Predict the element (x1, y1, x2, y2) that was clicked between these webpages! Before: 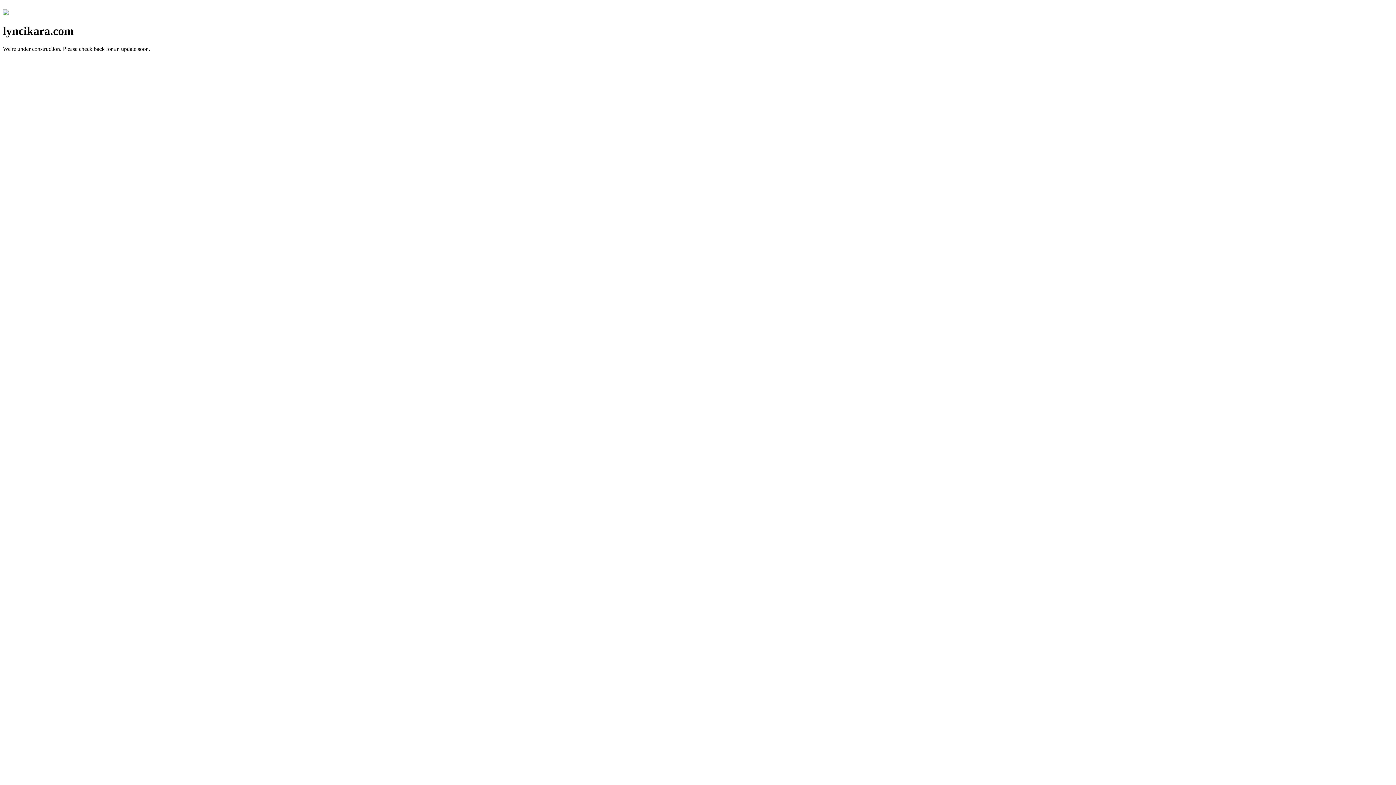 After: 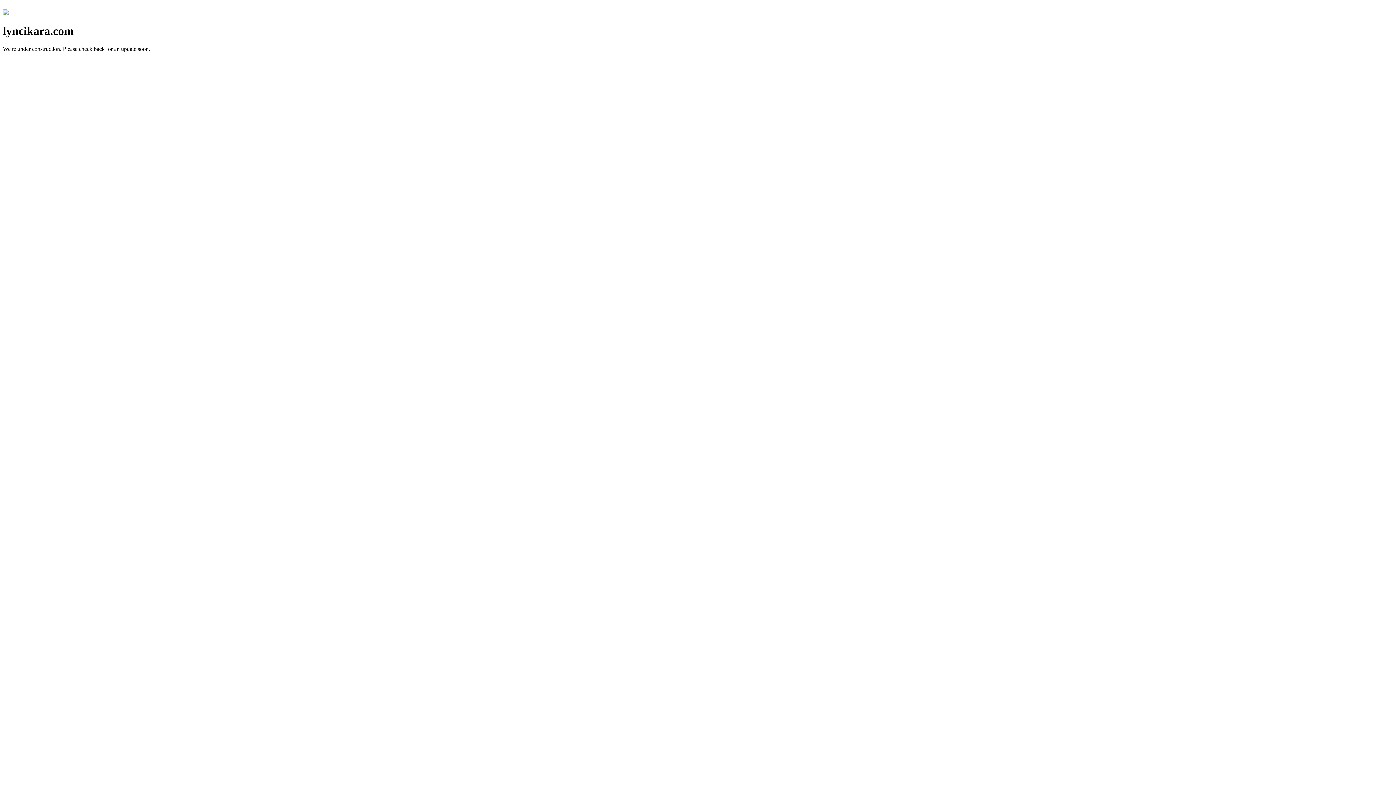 Action: bbox: (2, 10, 8, 16)